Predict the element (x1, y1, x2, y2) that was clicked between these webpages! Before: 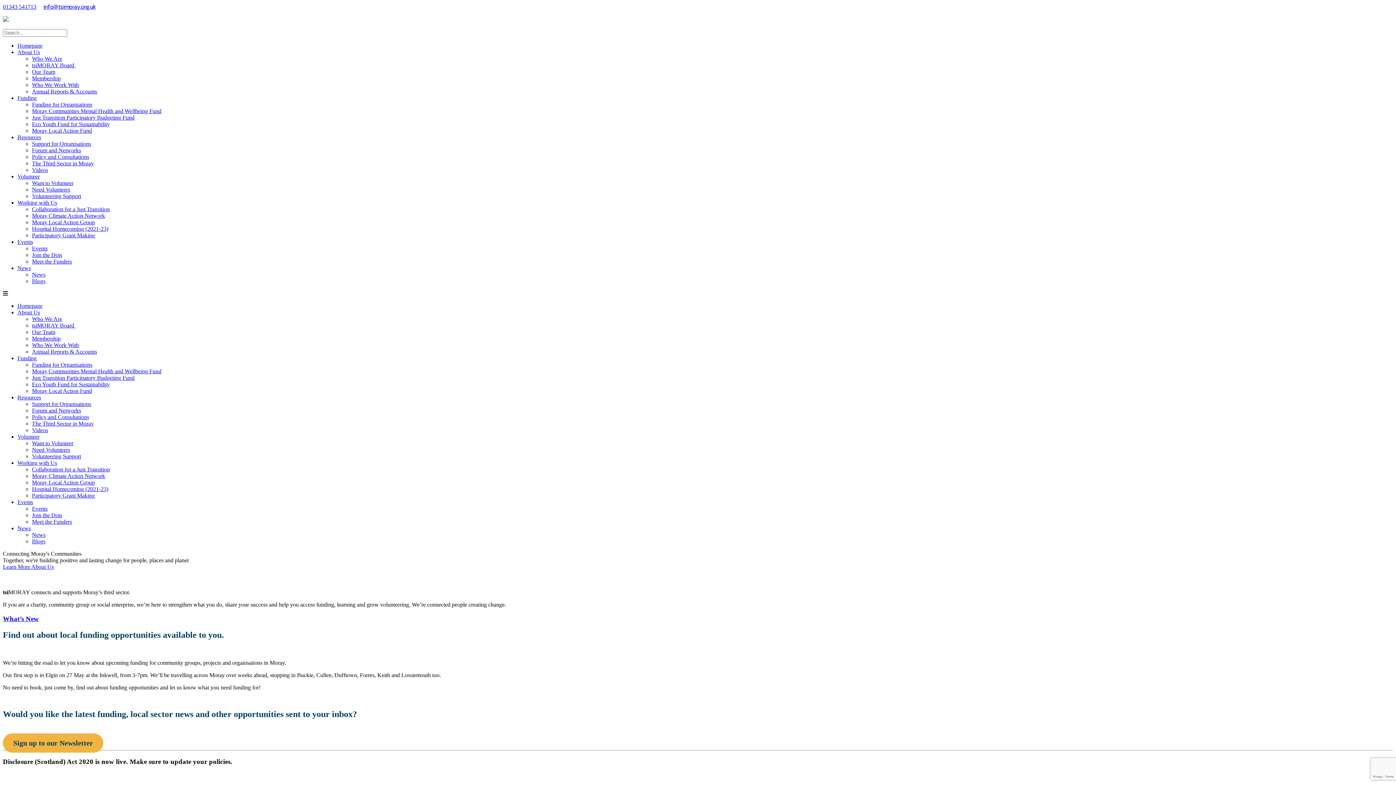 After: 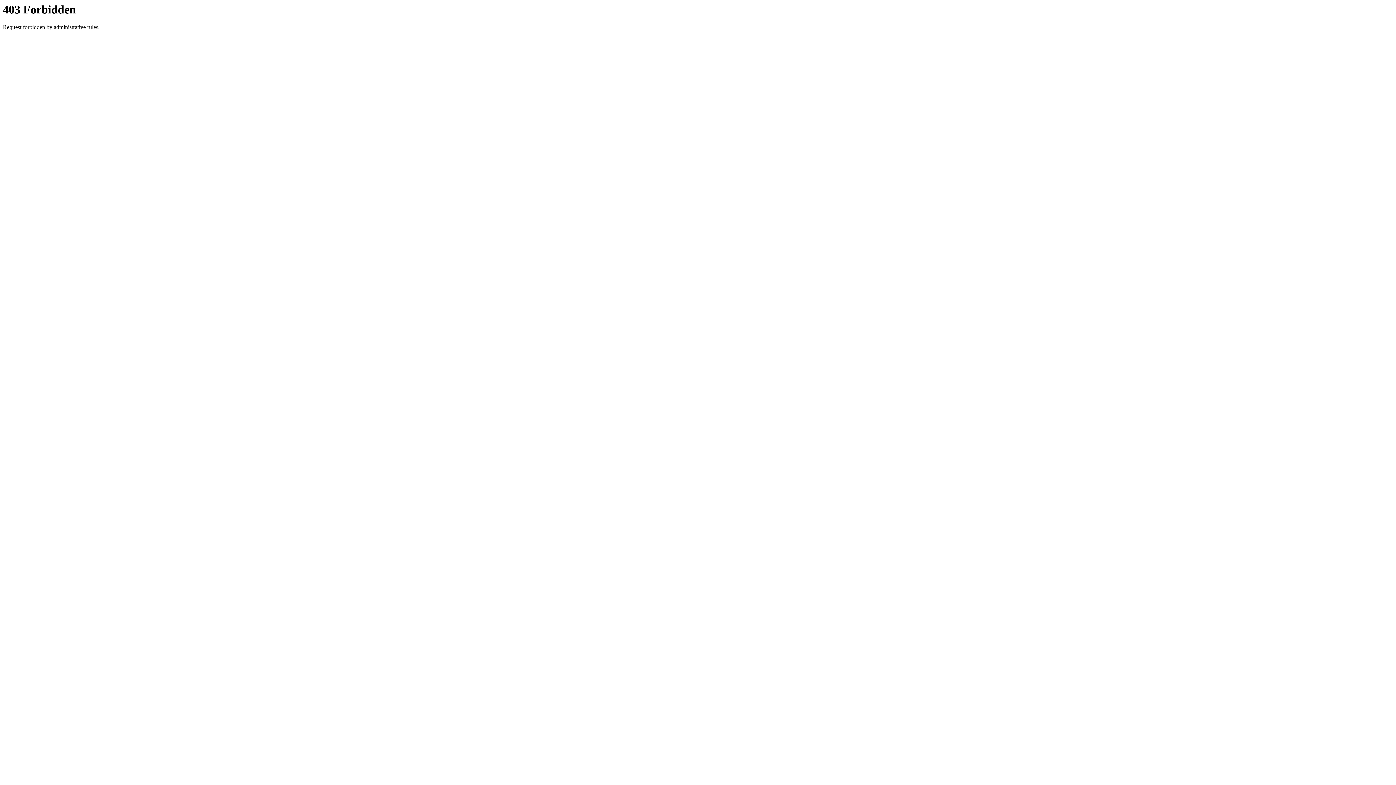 Action: label: Moray Local Action Group bbox: (32, 219, 94, 225)